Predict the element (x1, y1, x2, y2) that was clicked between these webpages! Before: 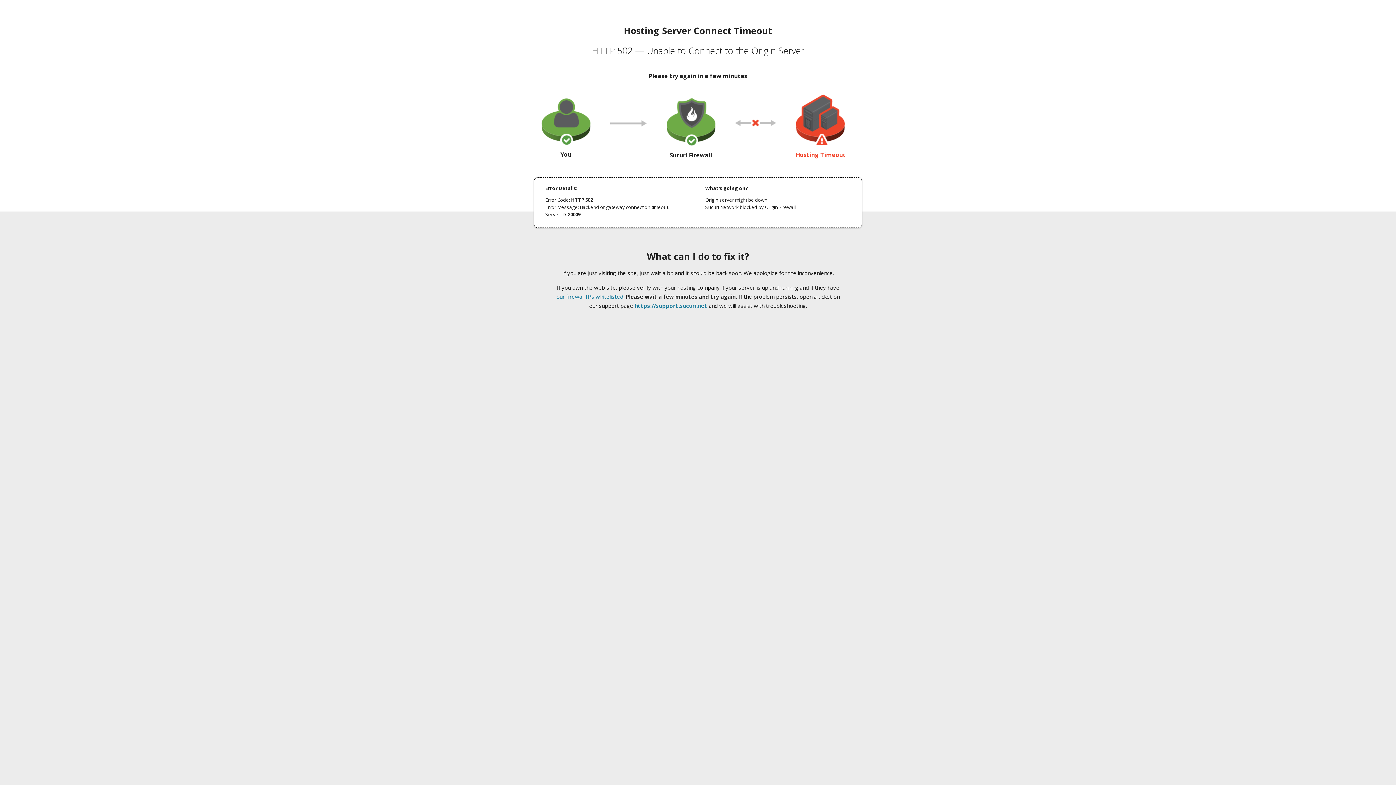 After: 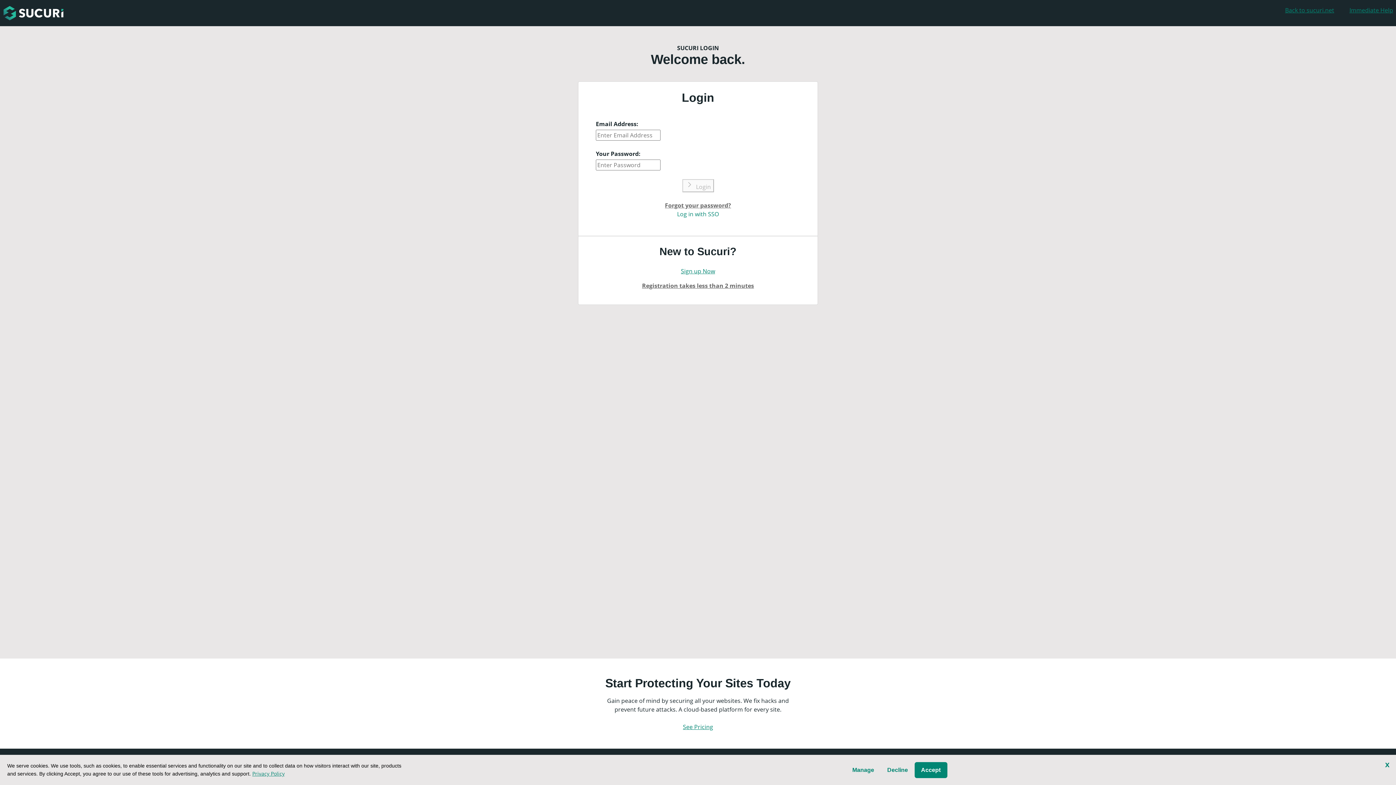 Action: label: https://support.sucuri.net bbox: (634, 302, 707, 309)